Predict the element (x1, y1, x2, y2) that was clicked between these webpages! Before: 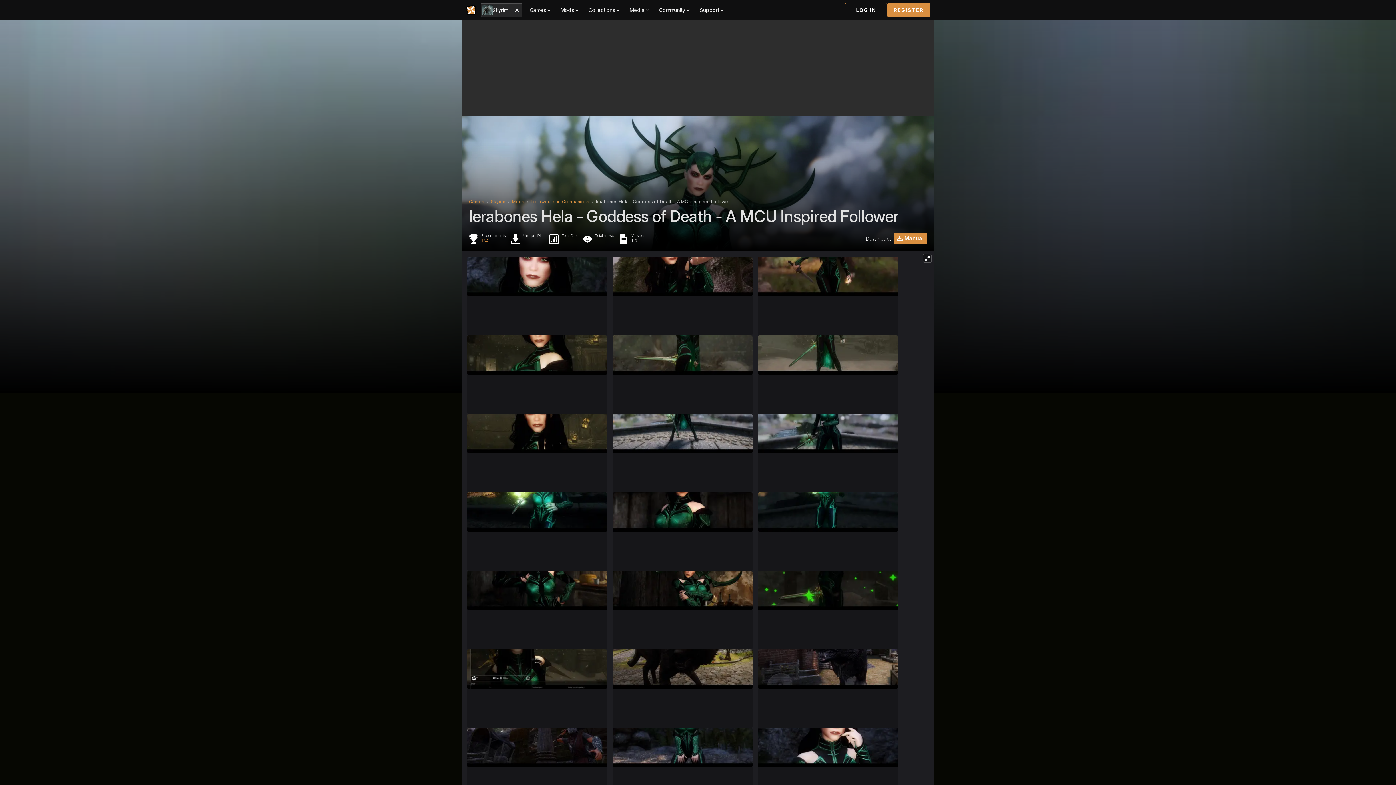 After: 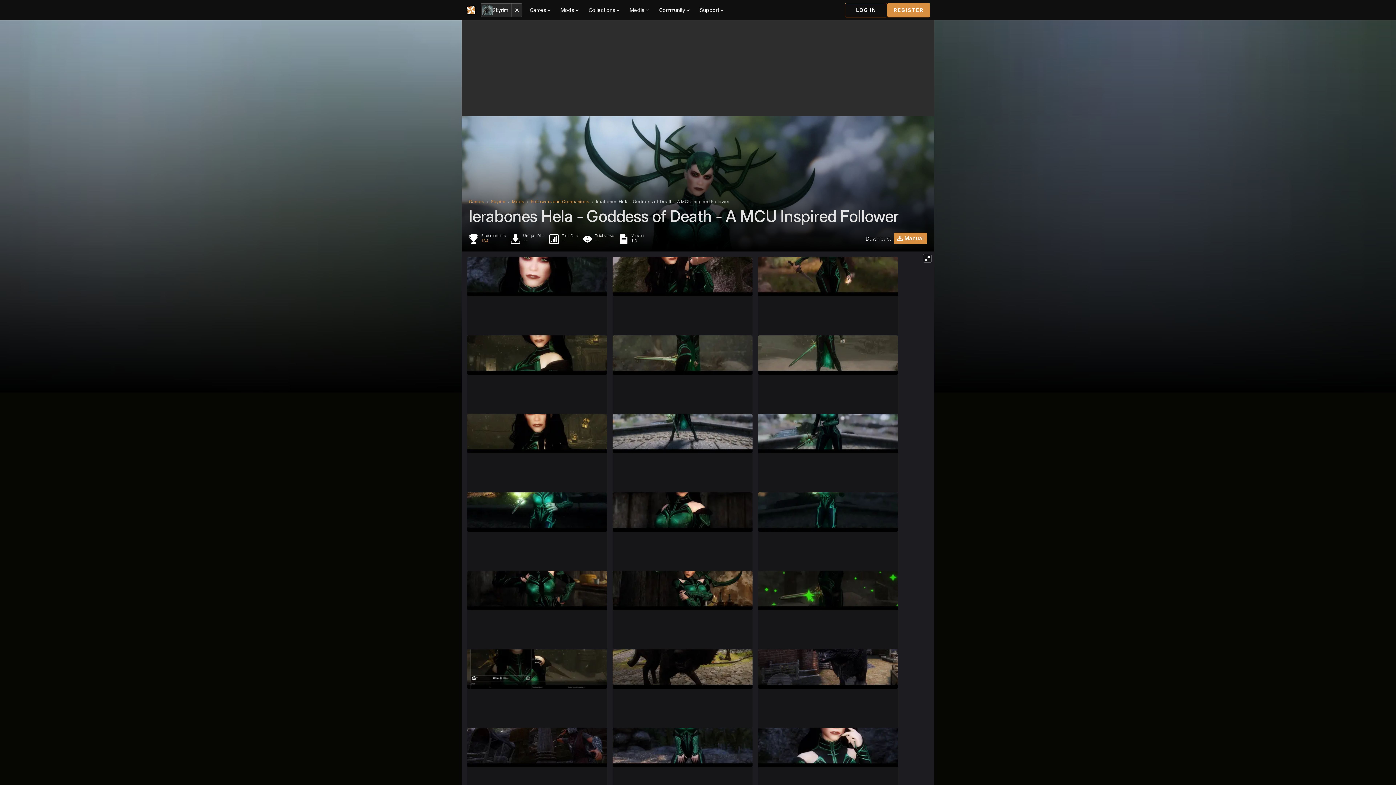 Action: bbox: (758, 689, 898, 767)